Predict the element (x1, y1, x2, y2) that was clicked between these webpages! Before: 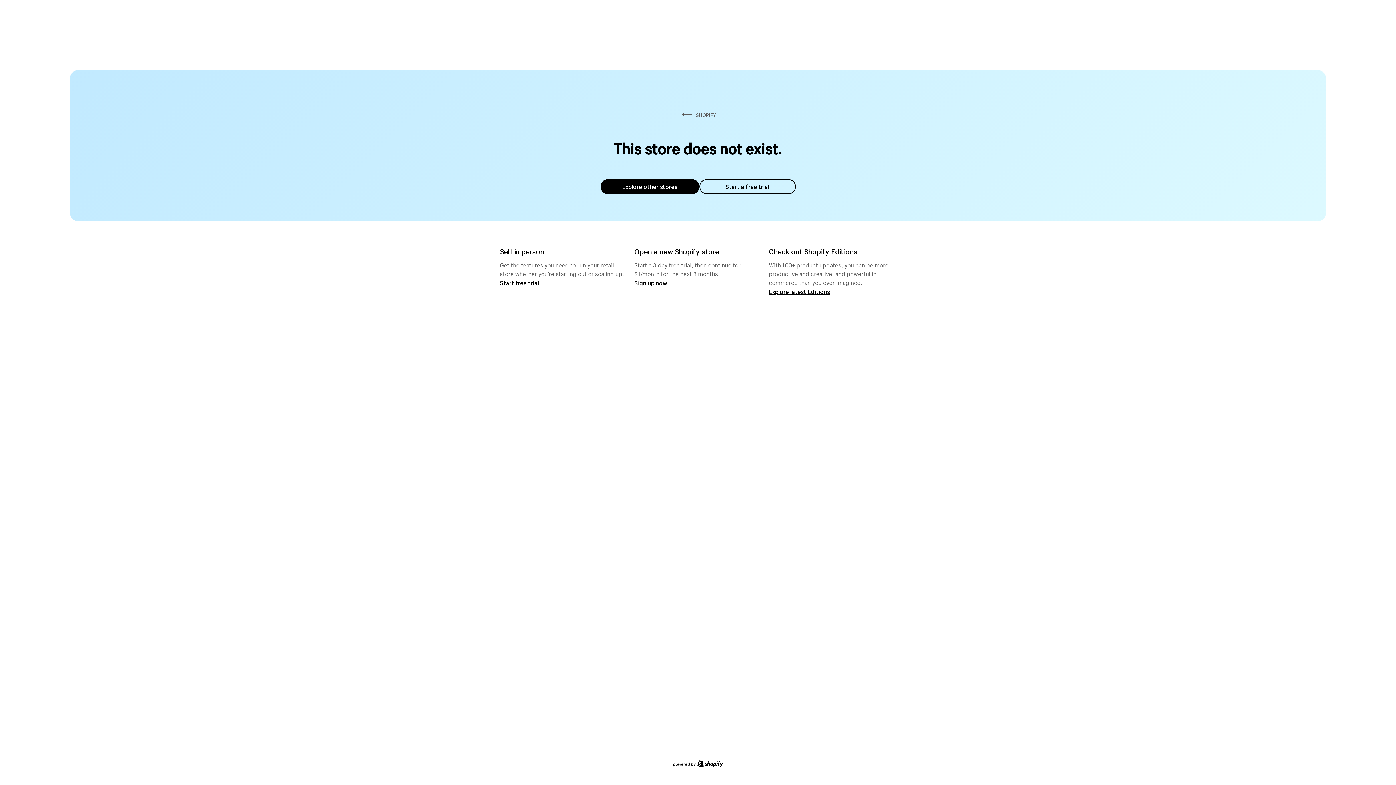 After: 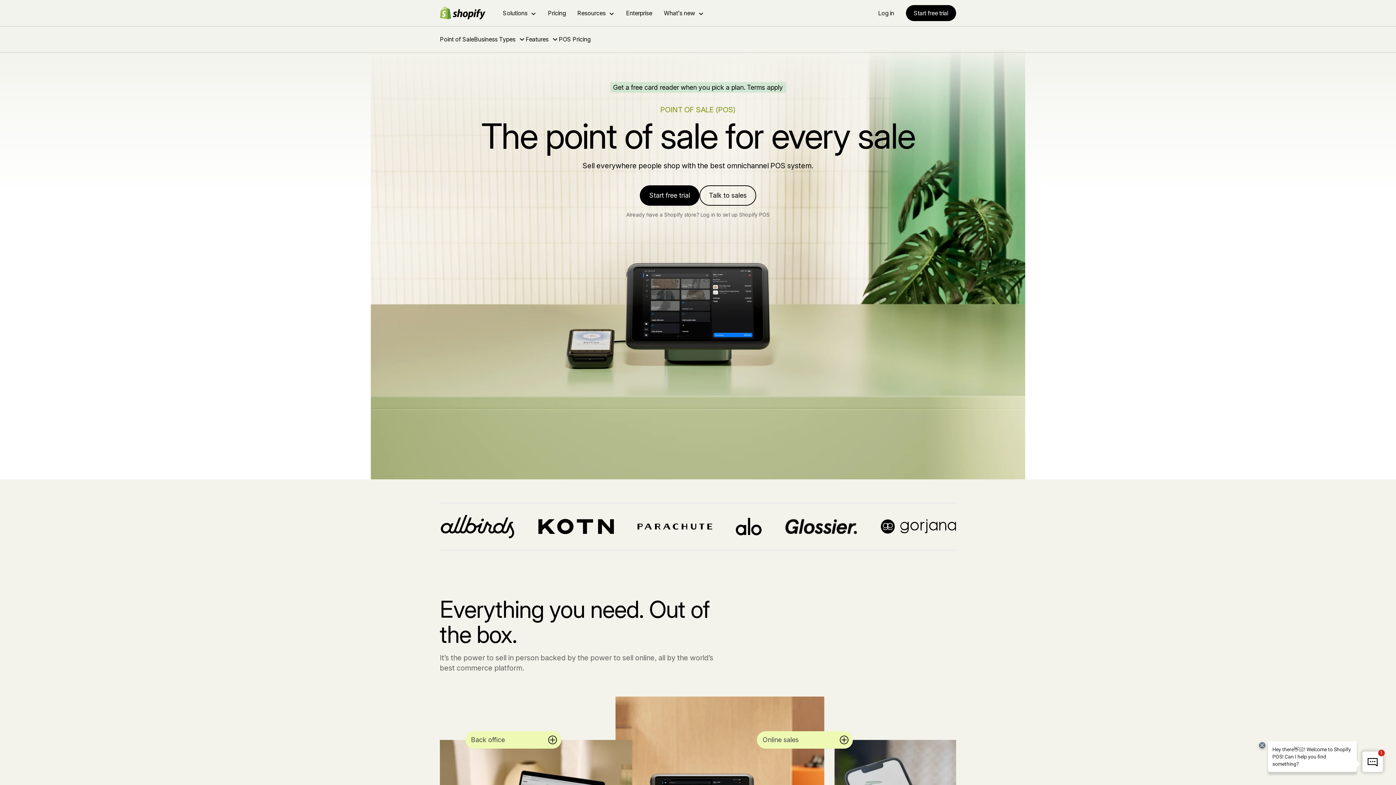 Action: label: Start free trial bbox: (500, 279, 539, 286)